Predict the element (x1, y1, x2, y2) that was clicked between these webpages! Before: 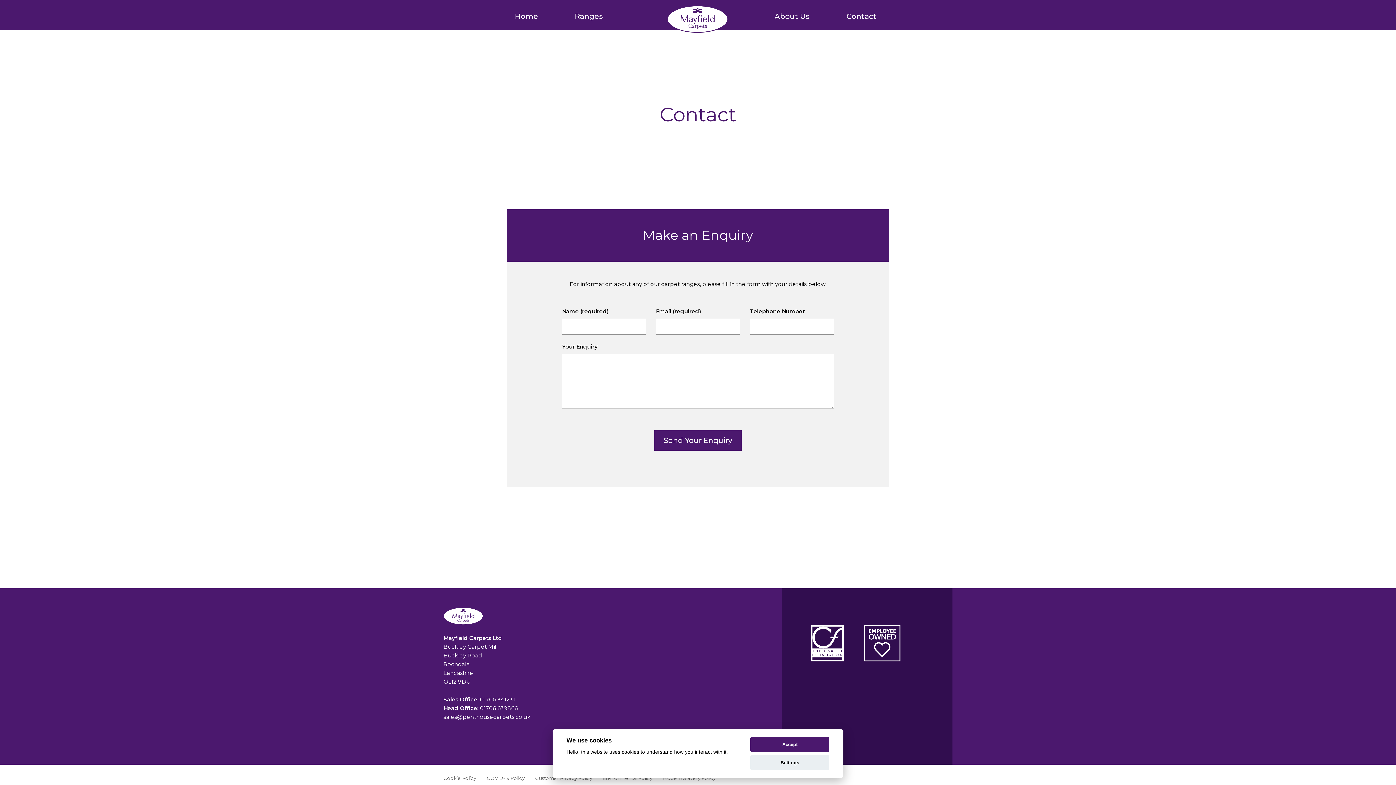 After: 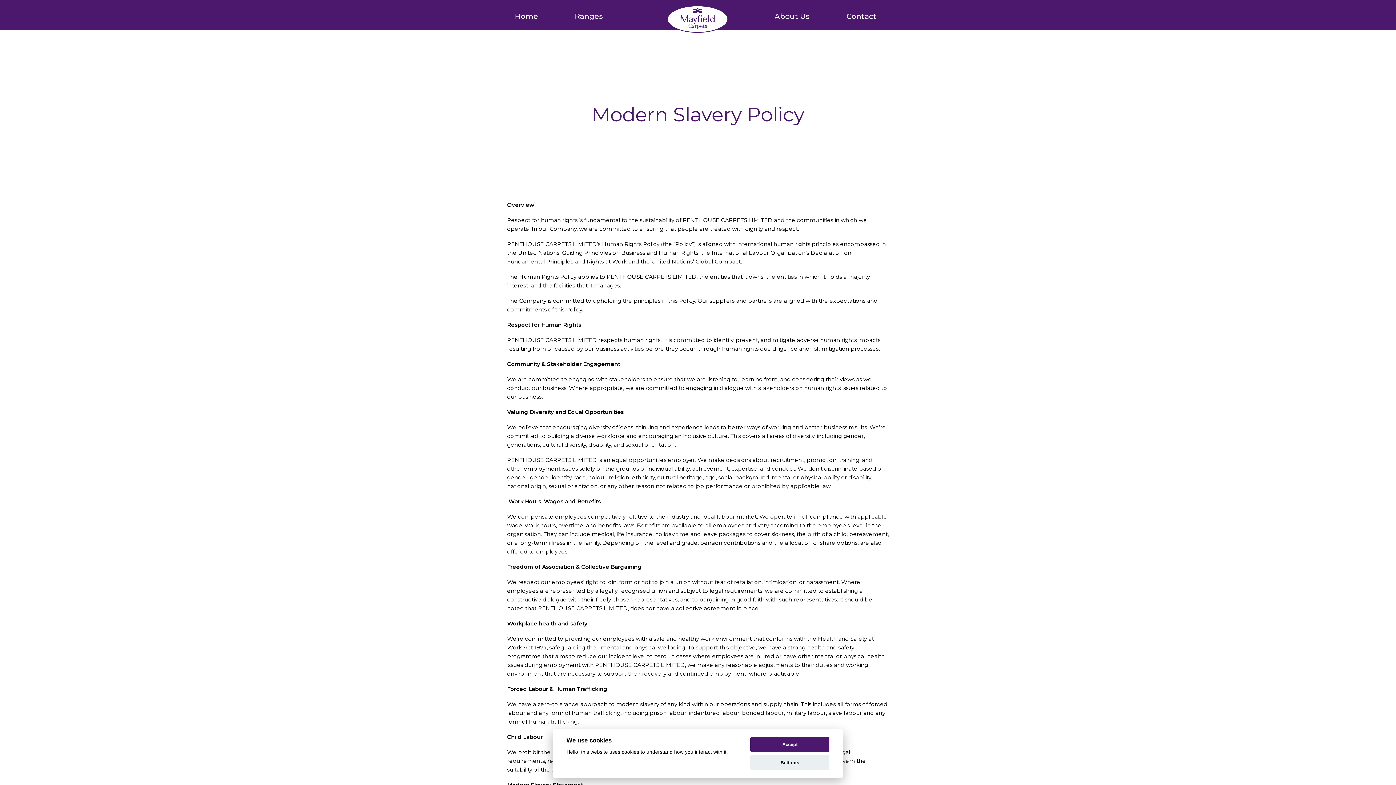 Action: label: Modern Slavery Policy bbox: (663, 775, 715, 781)